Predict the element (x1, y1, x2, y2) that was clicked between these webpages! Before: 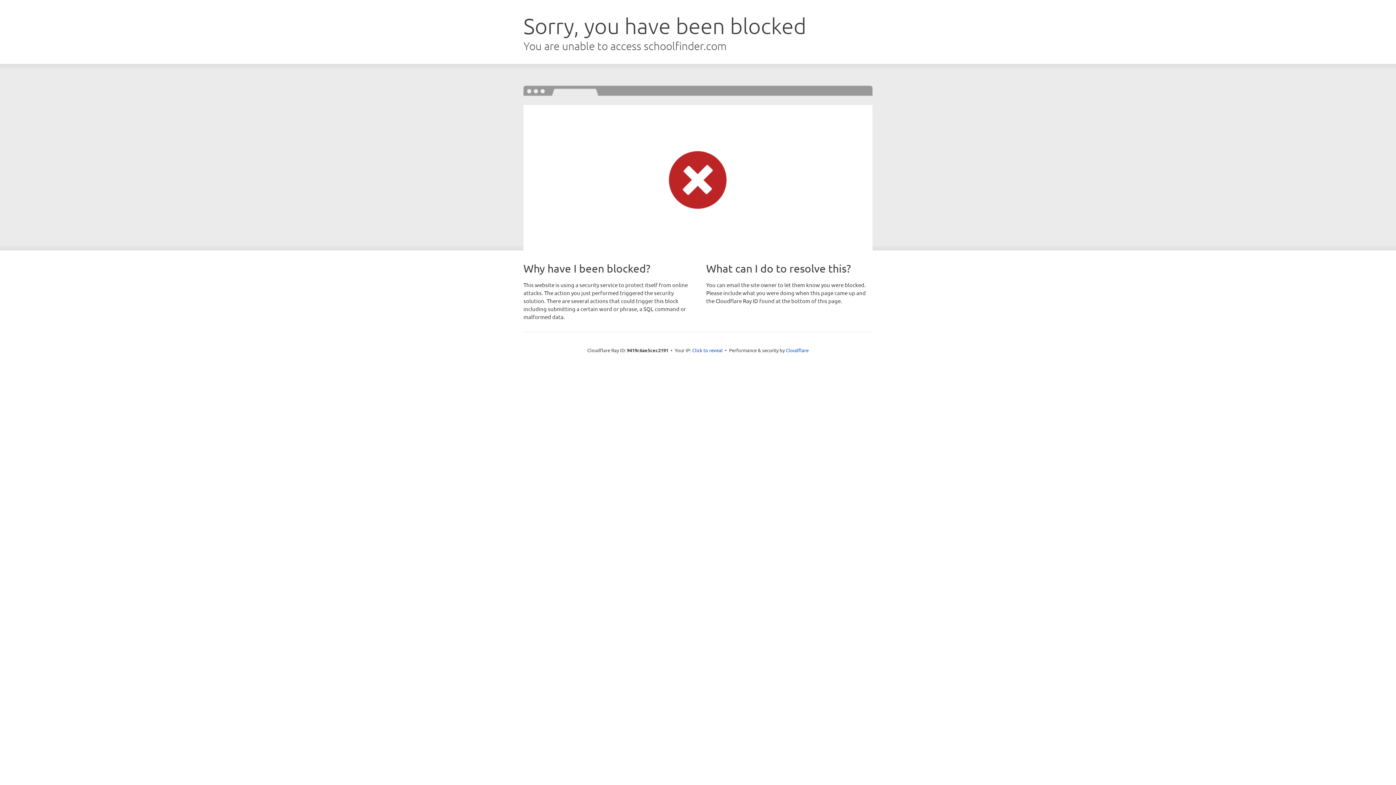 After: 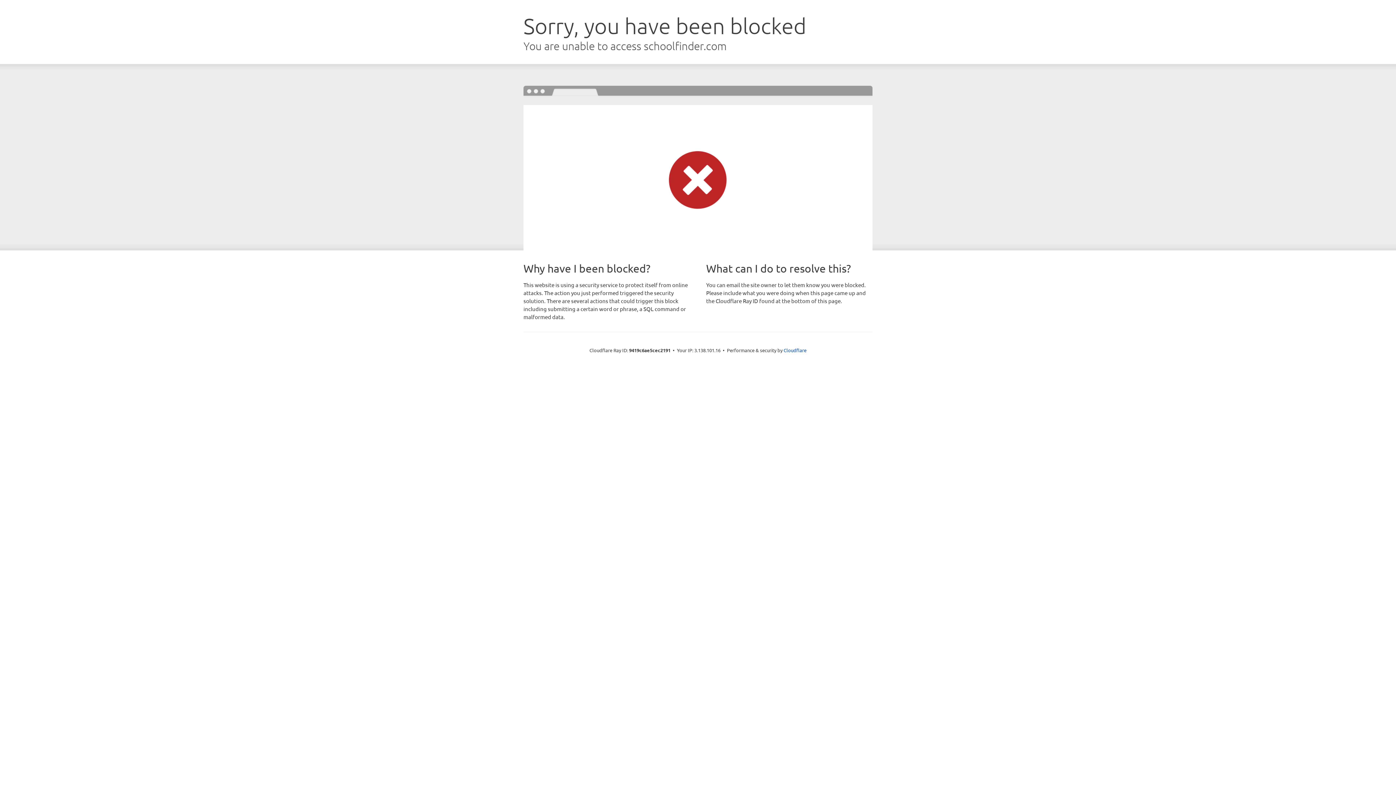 Action: label: Click to reveal bbox: (692, 346, 722, 353)